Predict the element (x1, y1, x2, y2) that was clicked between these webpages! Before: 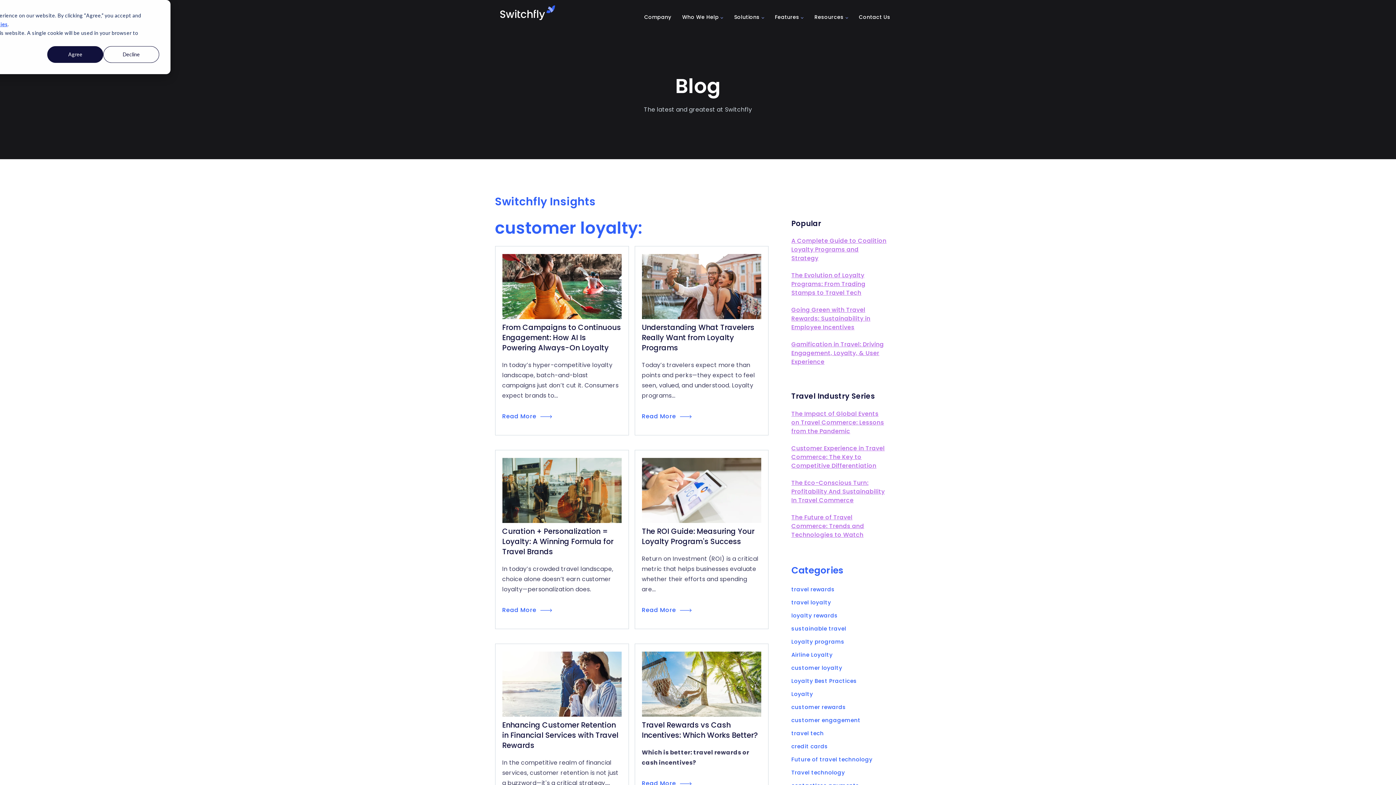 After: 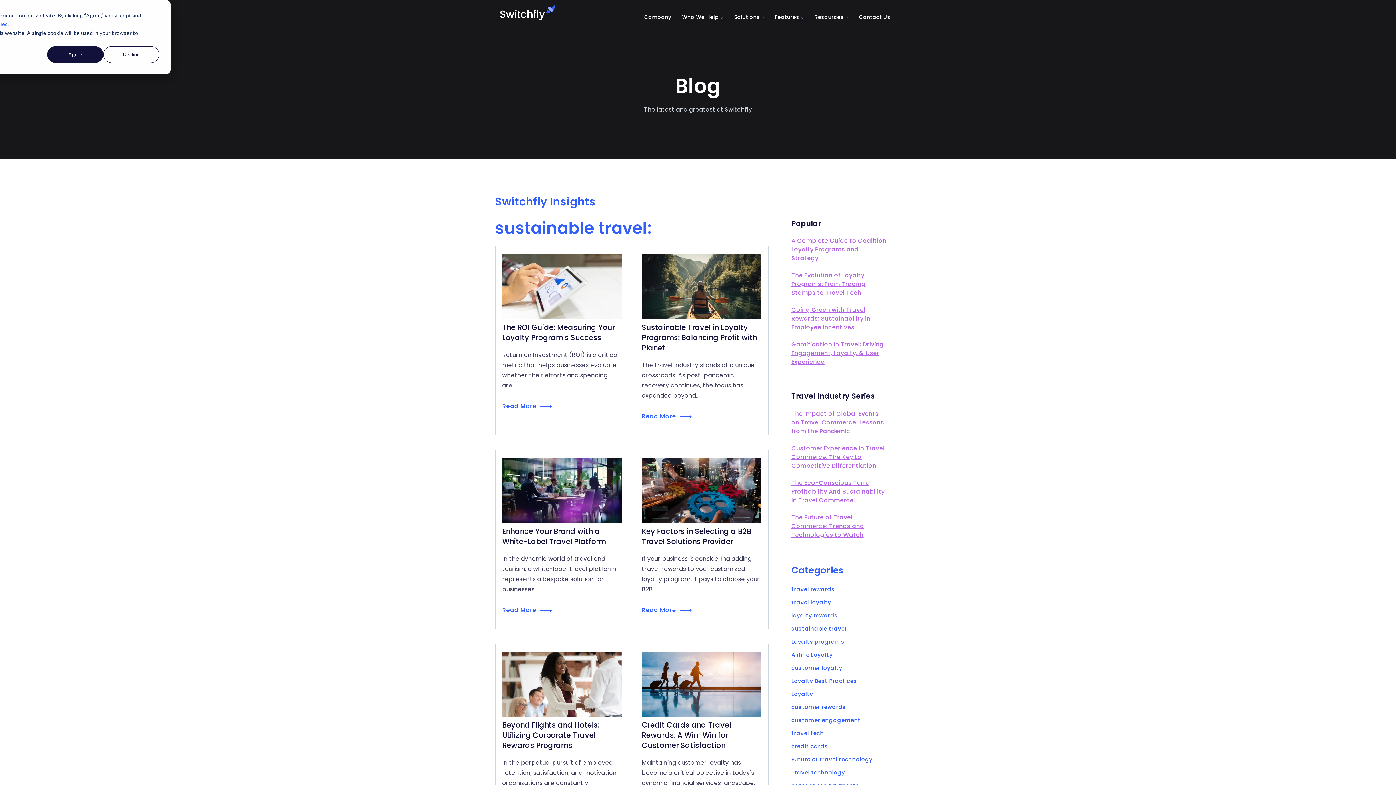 Action: label: sustainable travel bbox: (791, 624, 846, 633)